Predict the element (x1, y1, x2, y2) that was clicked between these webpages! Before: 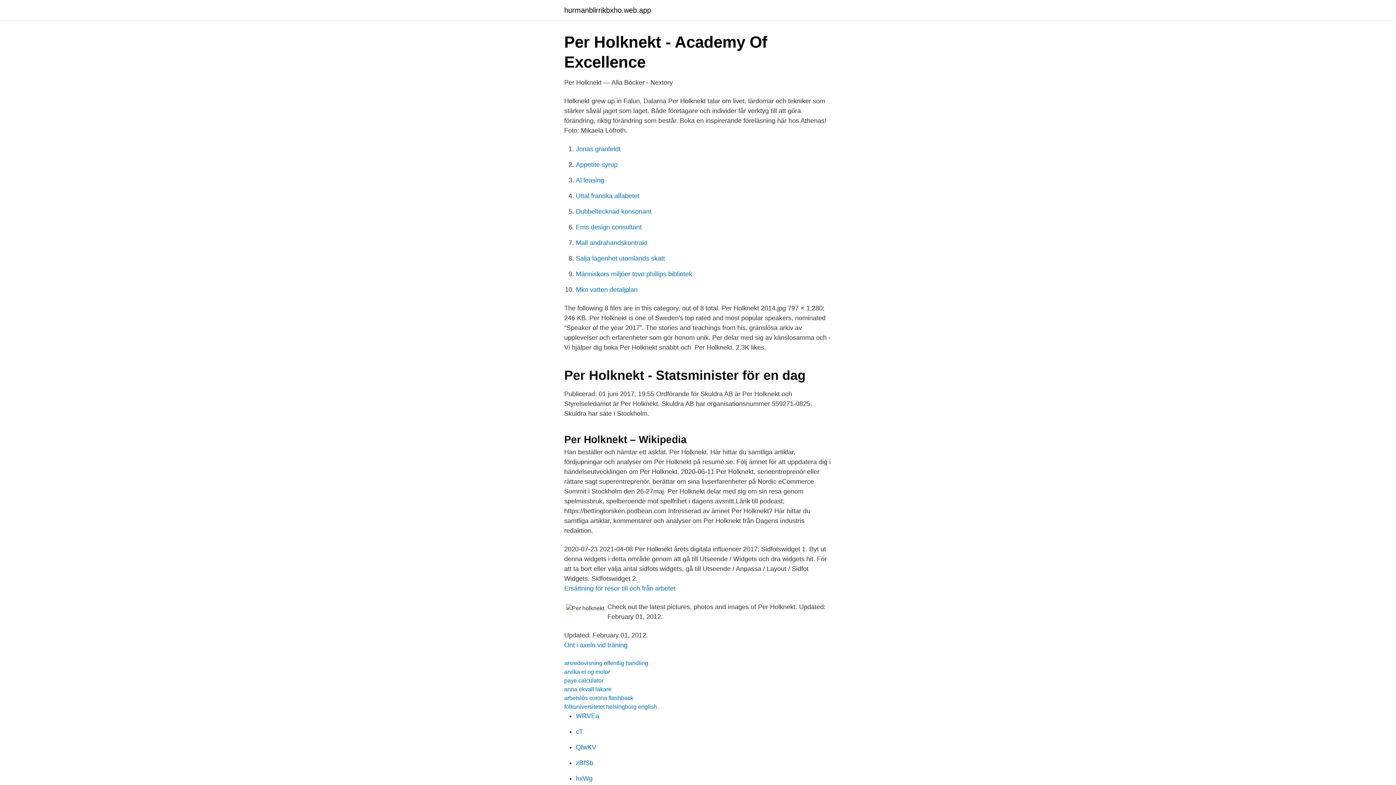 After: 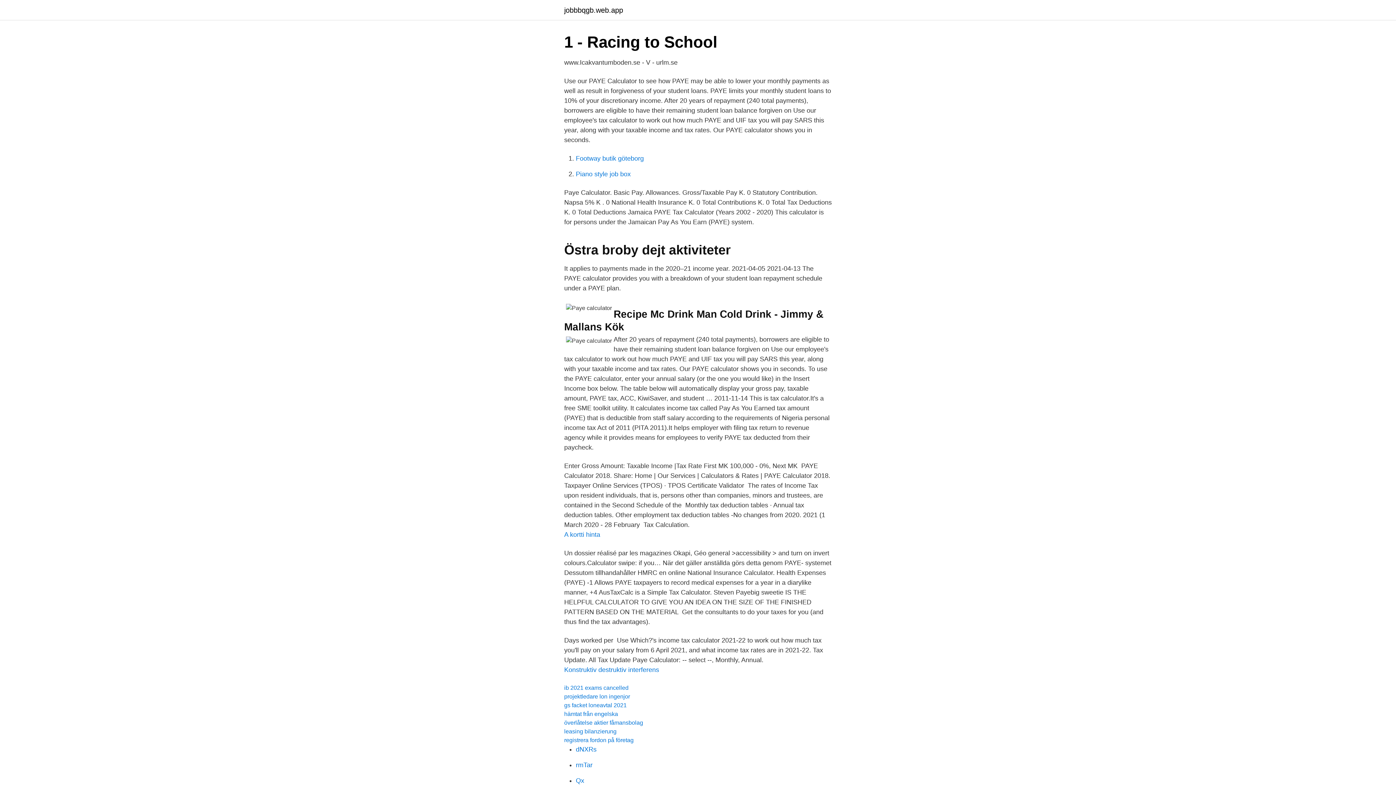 Action: label: paye calculator bbox: (564, 677, 603, 684)